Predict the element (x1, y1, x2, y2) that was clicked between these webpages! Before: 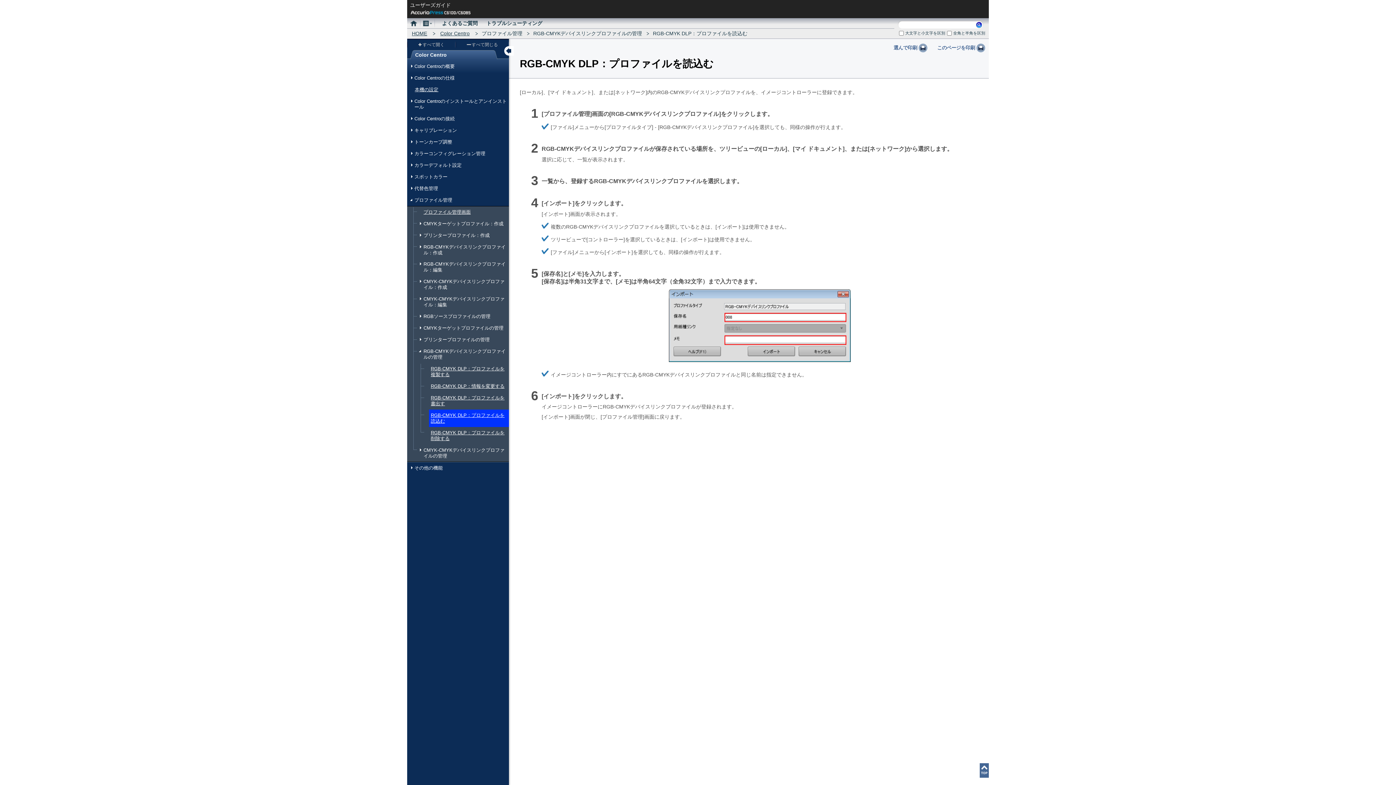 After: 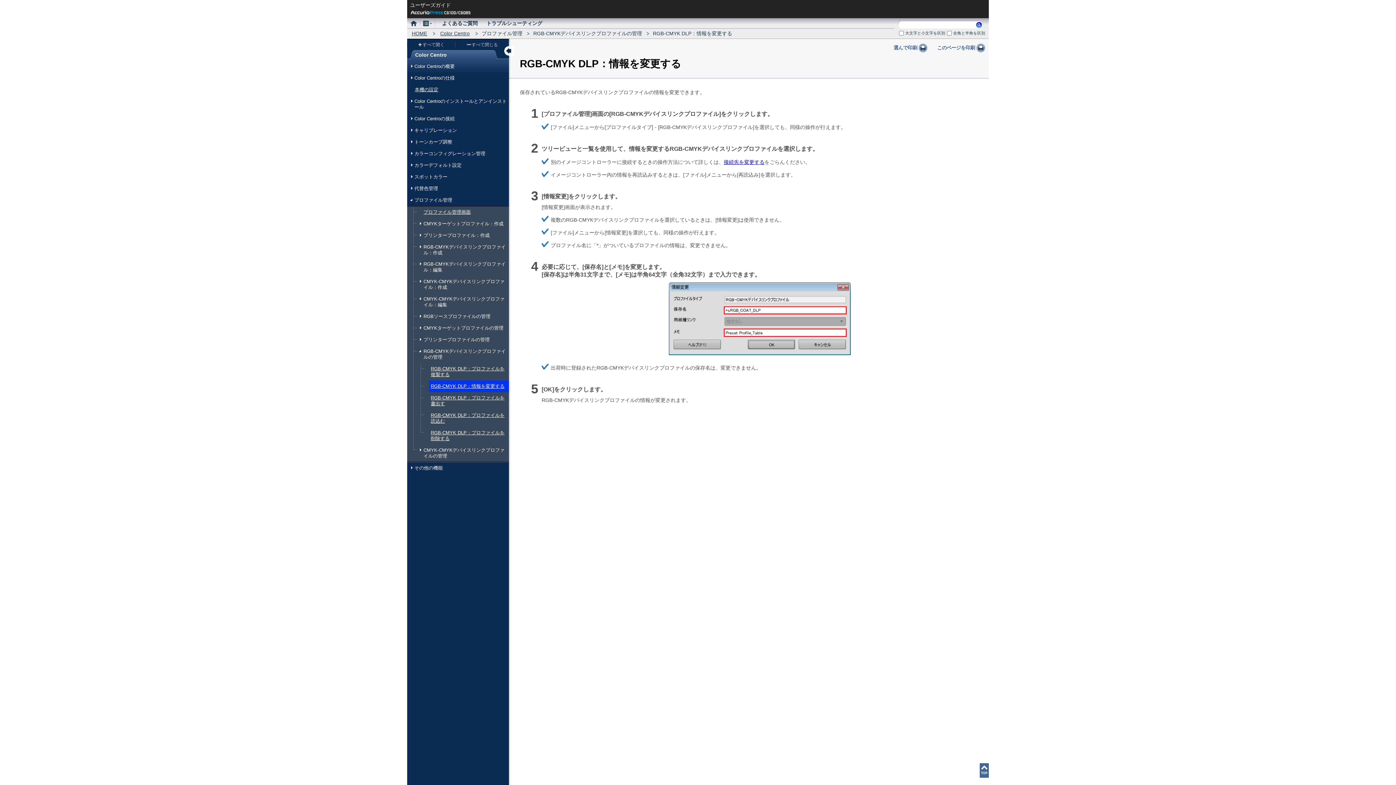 Action: bbox: (429, 380, 509, 392) label: RGB-CMYK DLP：情報を変更する